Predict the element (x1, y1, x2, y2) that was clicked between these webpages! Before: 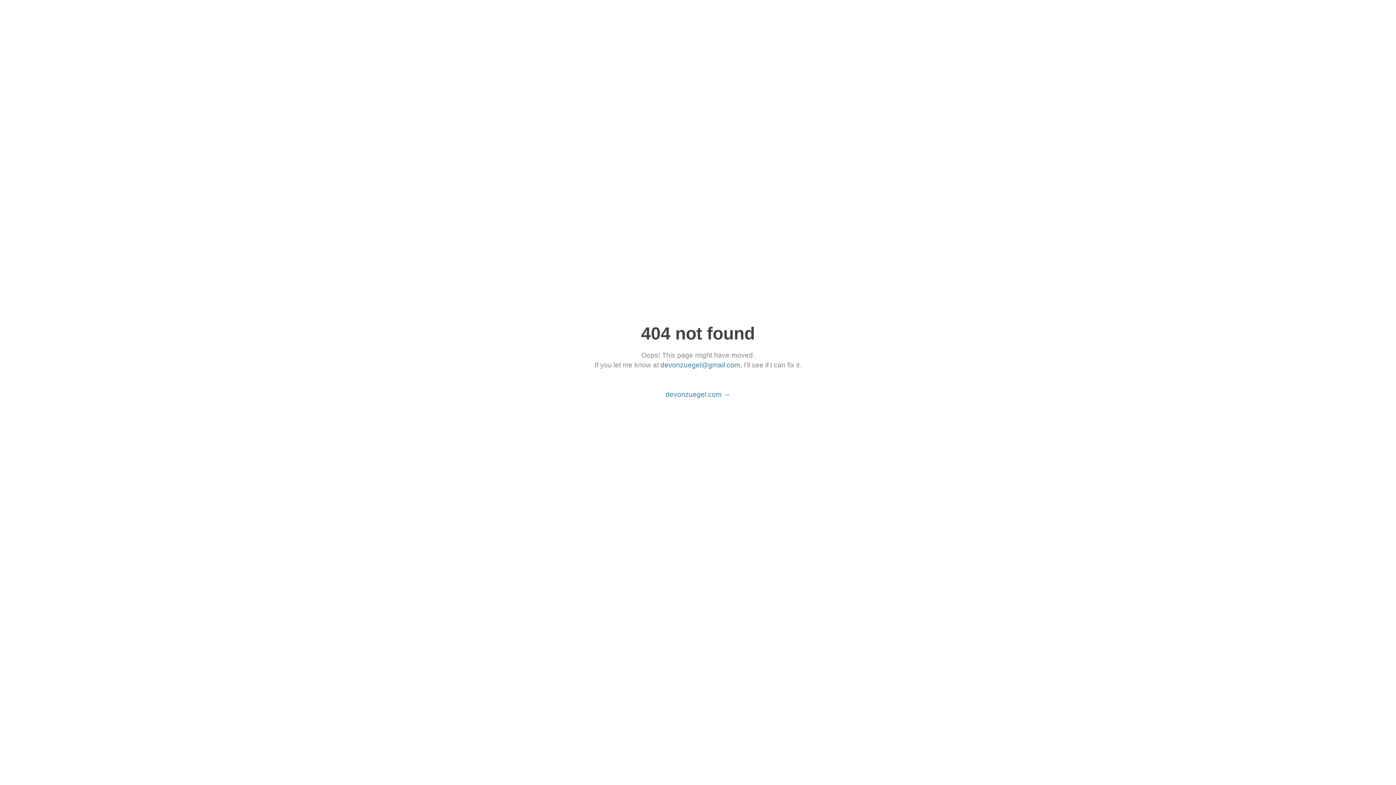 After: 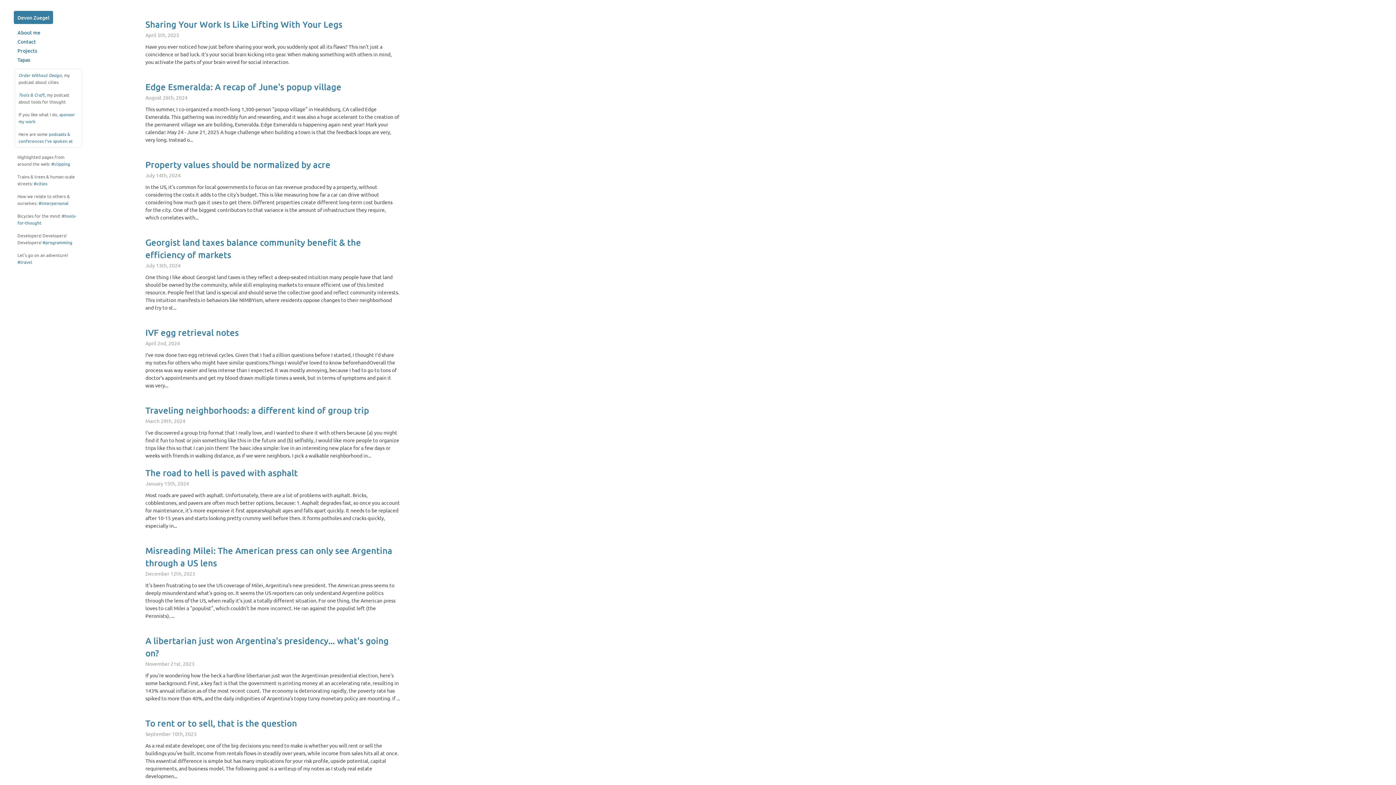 Action: bbox: (665, 390, 730, 398) label: devonzuegel.com →